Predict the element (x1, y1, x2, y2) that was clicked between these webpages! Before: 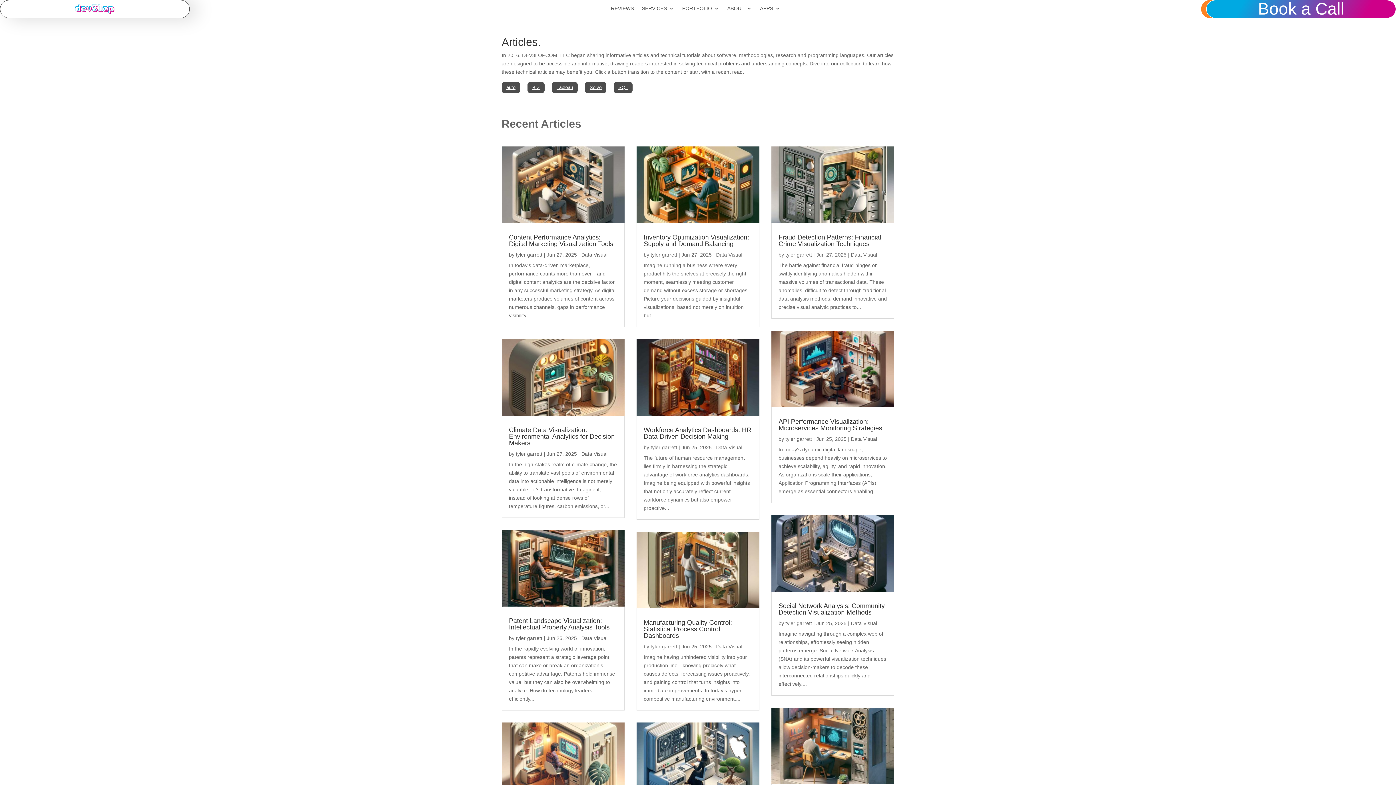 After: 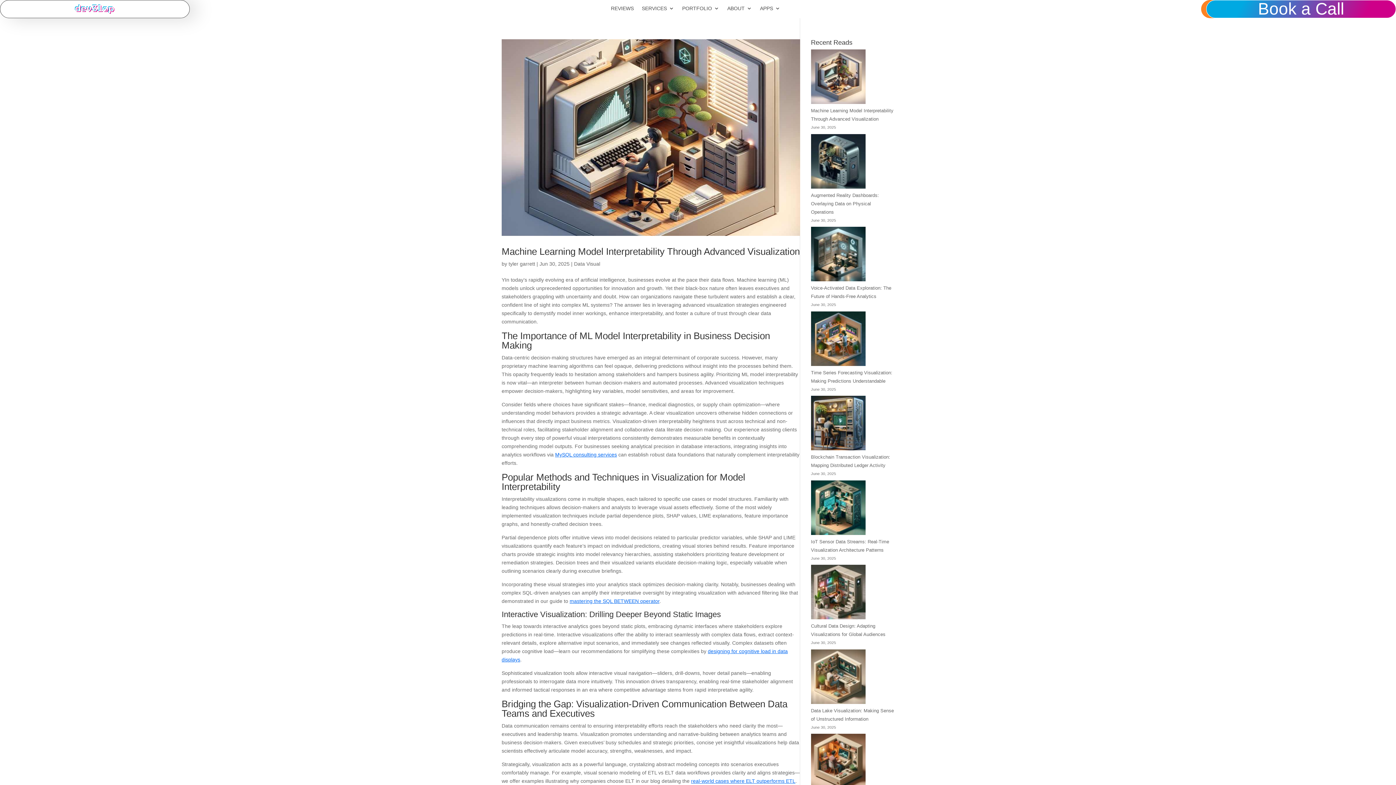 Action: bbox: (581, 252, 607, 257) label: Data Visual